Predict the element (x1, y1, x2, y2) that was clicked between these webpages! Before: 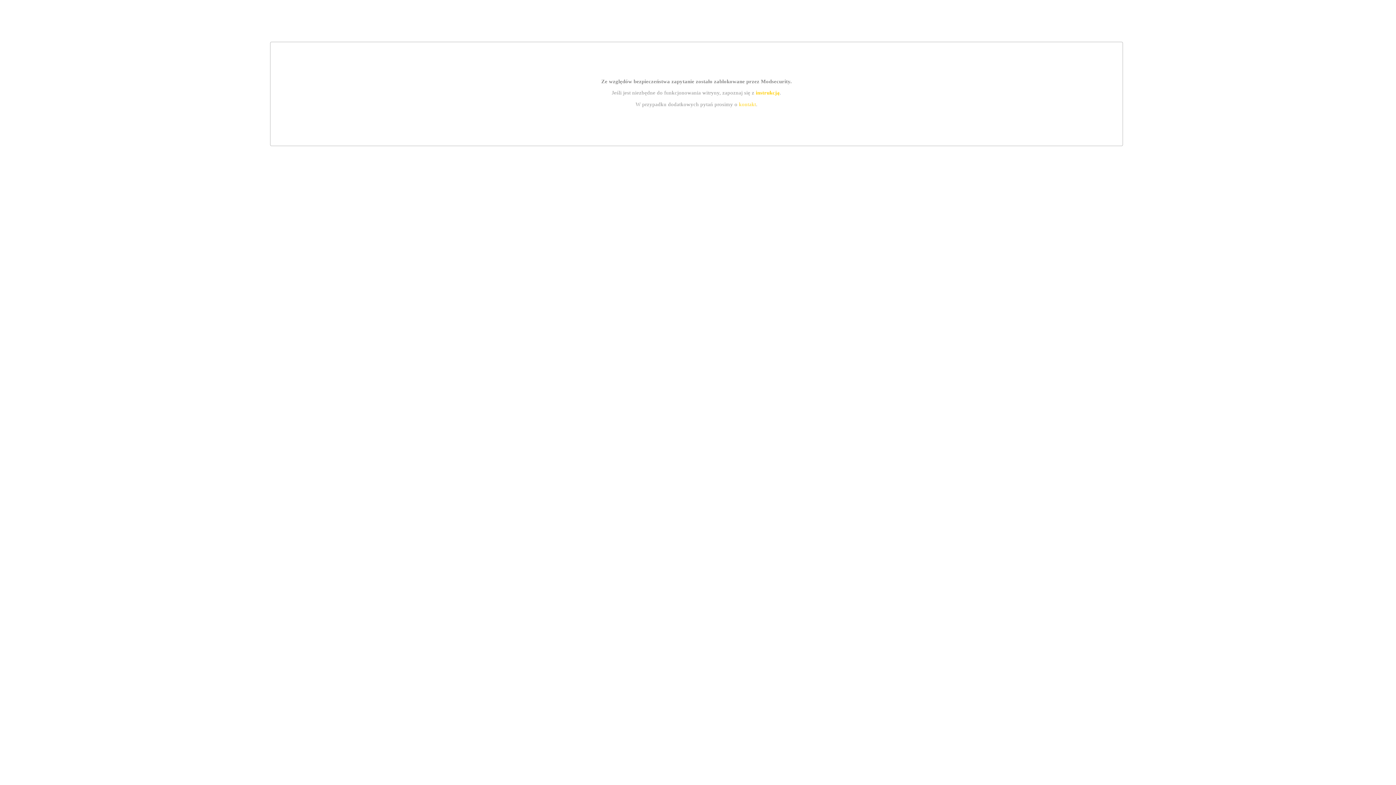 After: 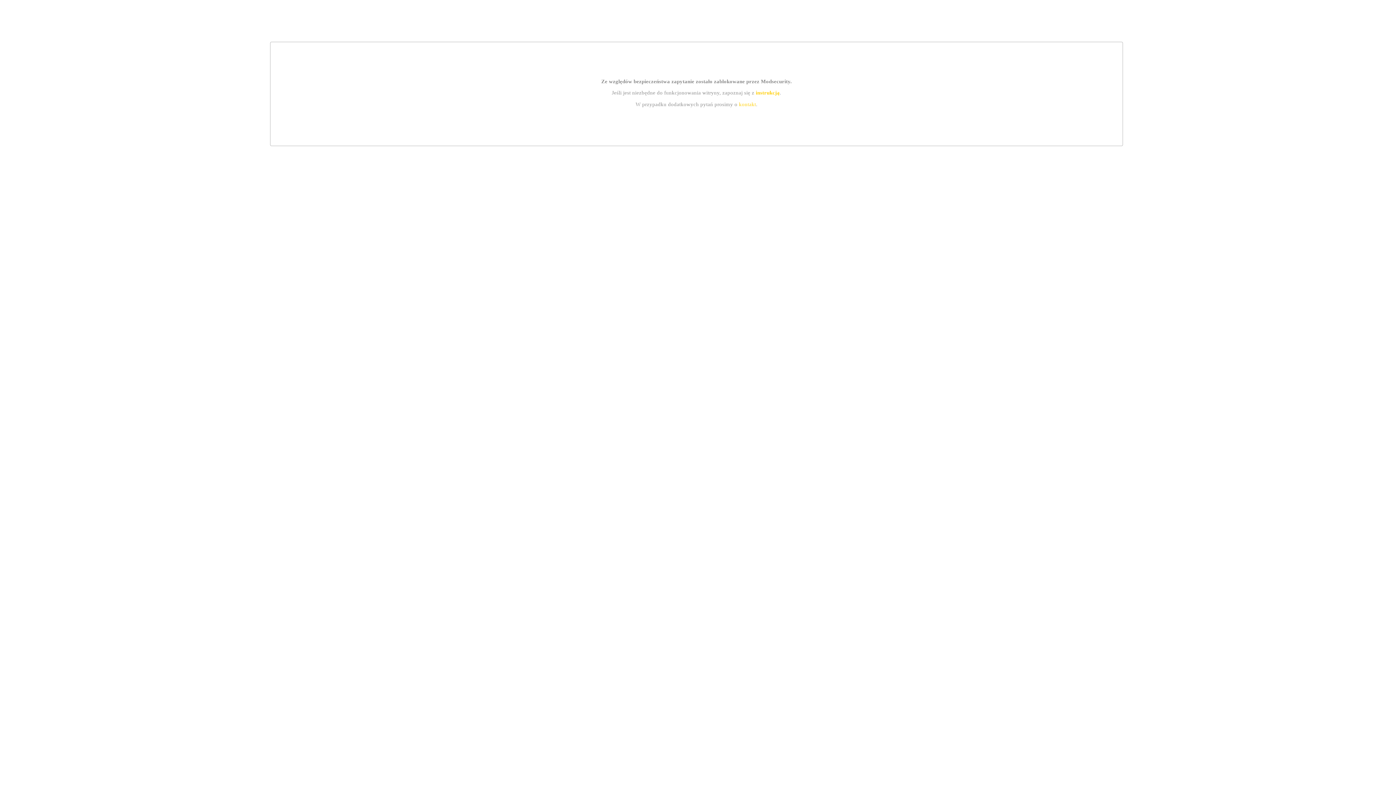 Action: label: instrukcją bbox: (755, 89, 779, 95)